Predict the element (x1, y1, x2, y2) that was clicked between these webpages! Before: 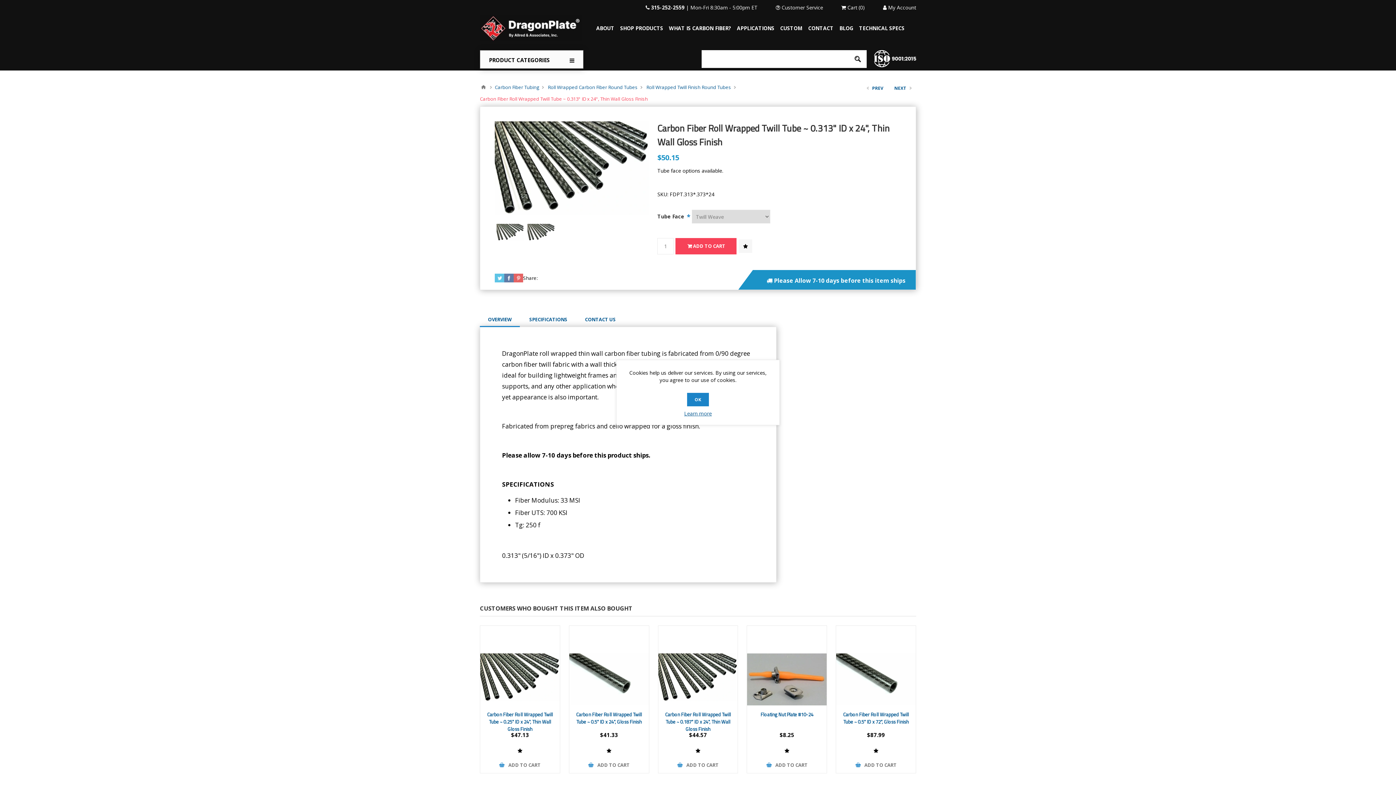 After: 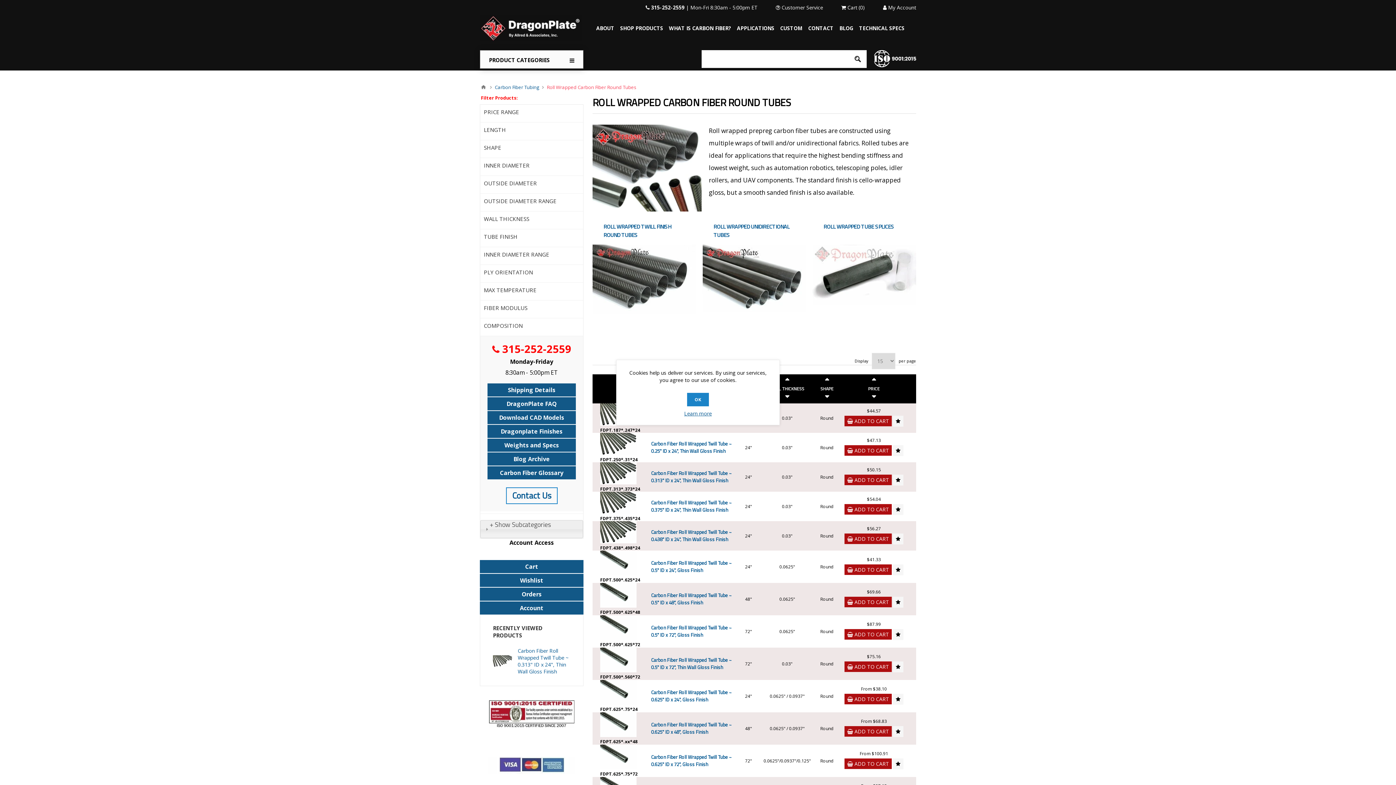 Action: bbox: (548, 81, 637, 93) label: Roll Wrapped Carbon Fiber Round Tubes